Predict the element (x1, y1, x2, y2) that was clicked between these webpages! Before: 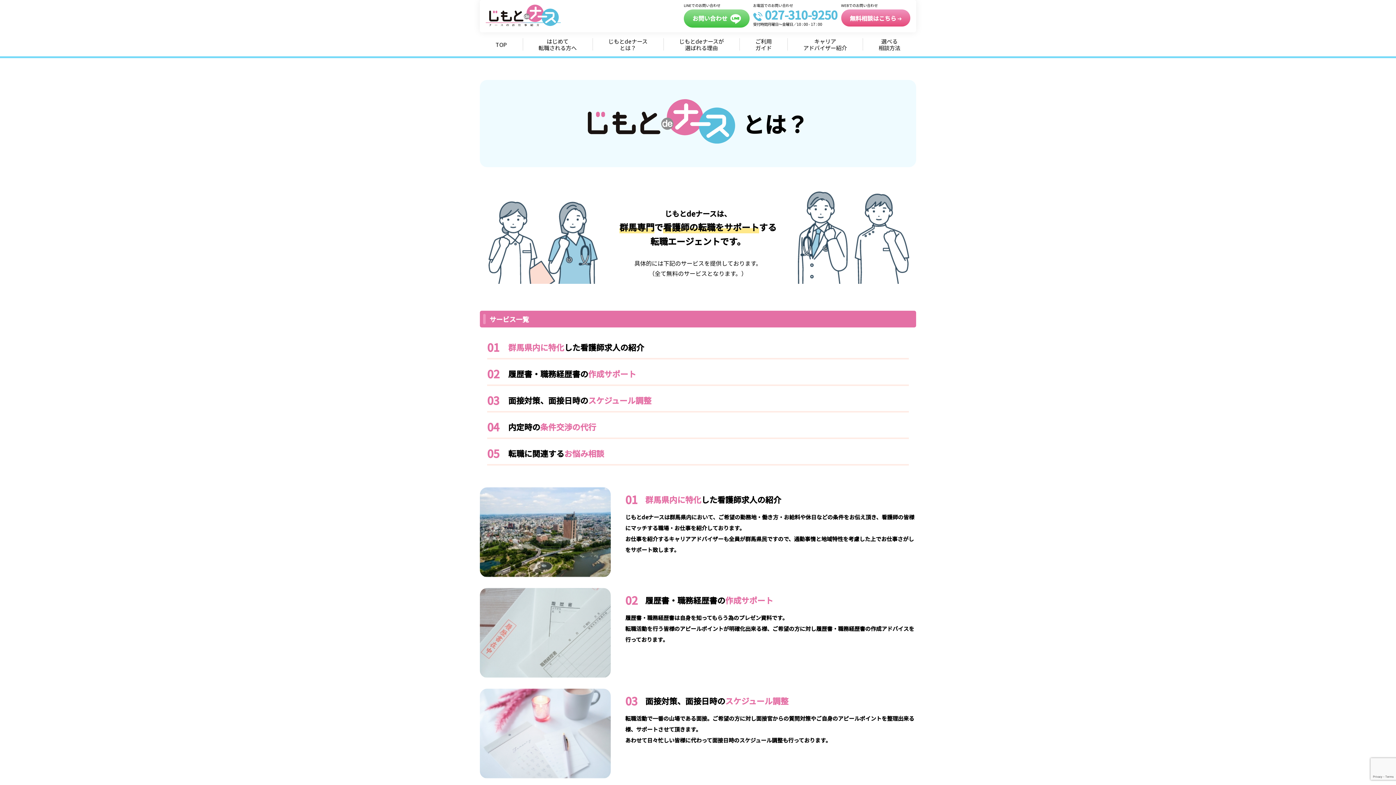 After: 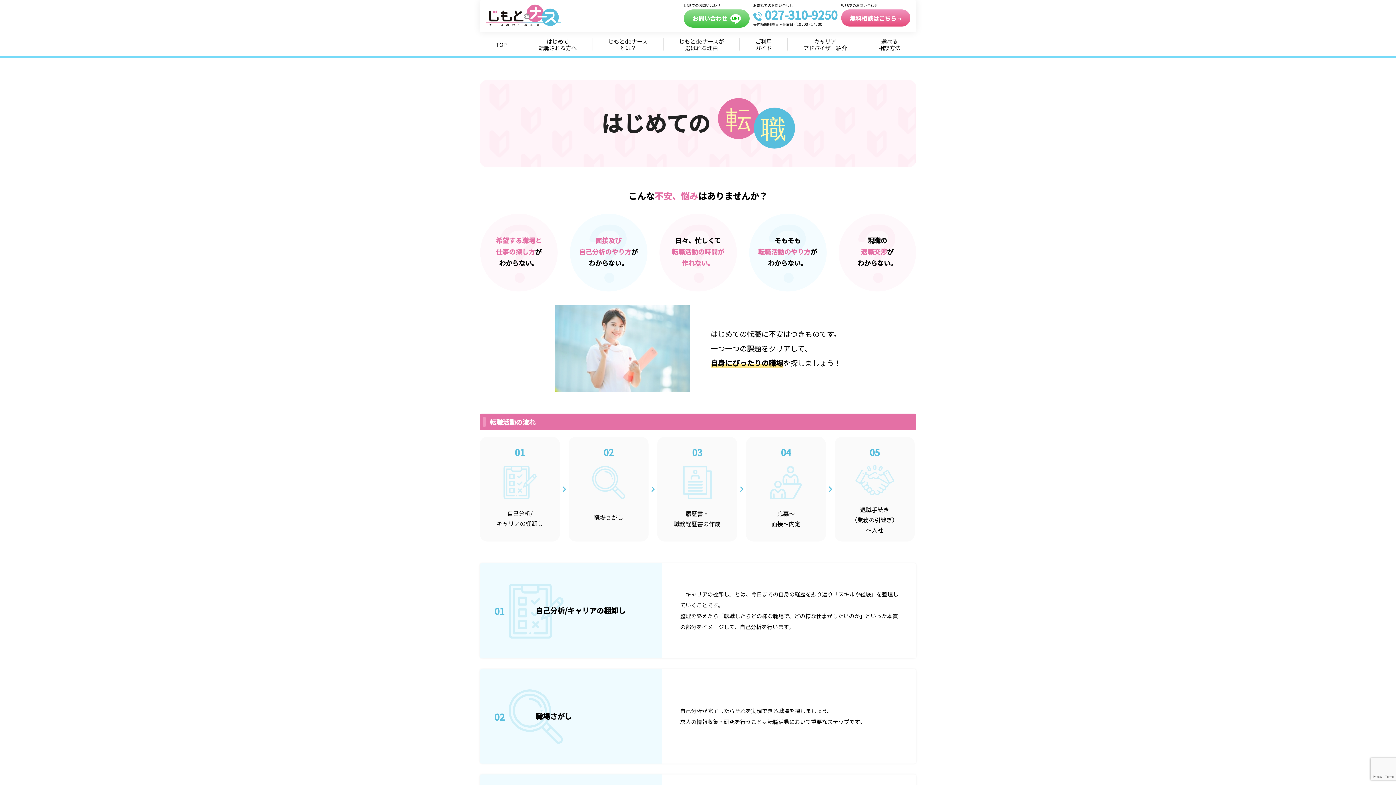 Action: label: はじめて
転職される方へ bbox: (522, 32, 592, 56)